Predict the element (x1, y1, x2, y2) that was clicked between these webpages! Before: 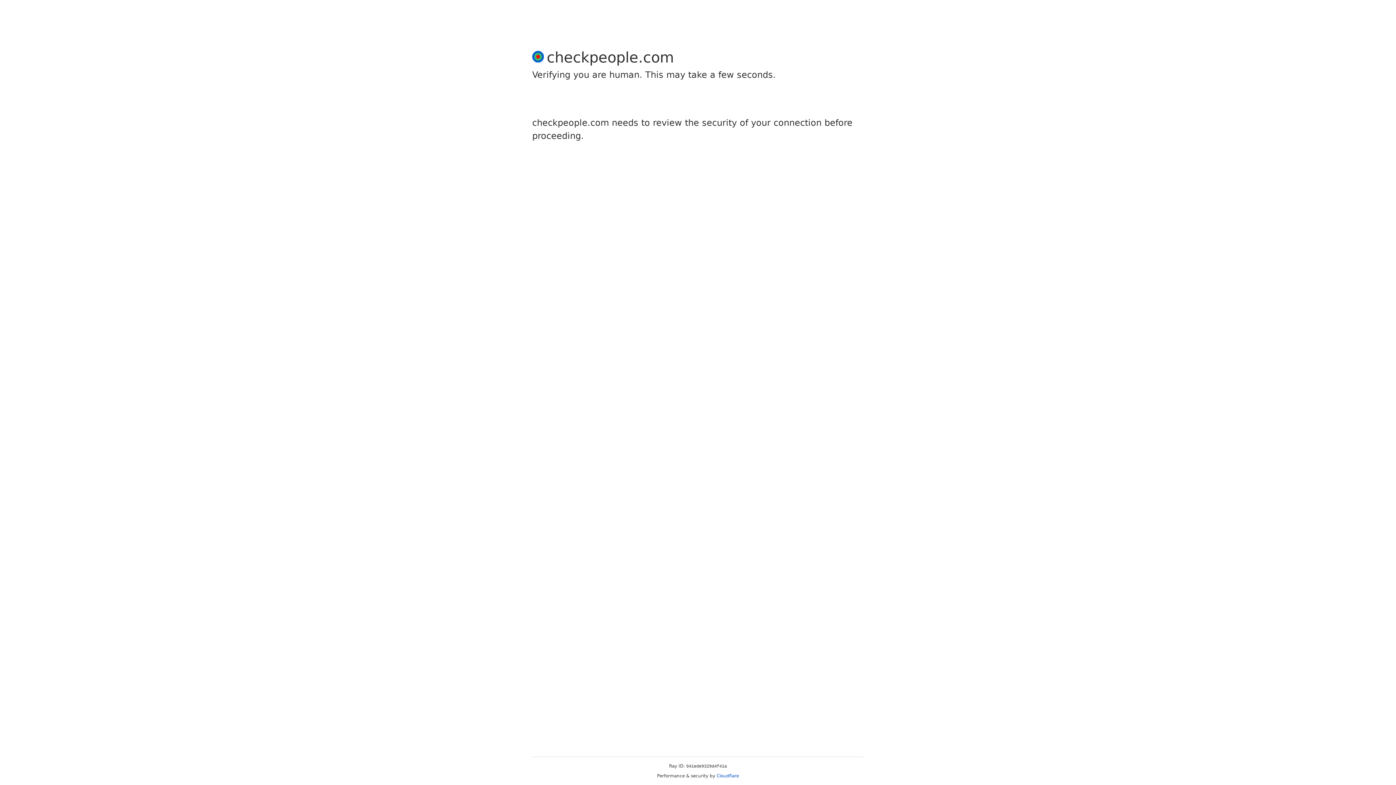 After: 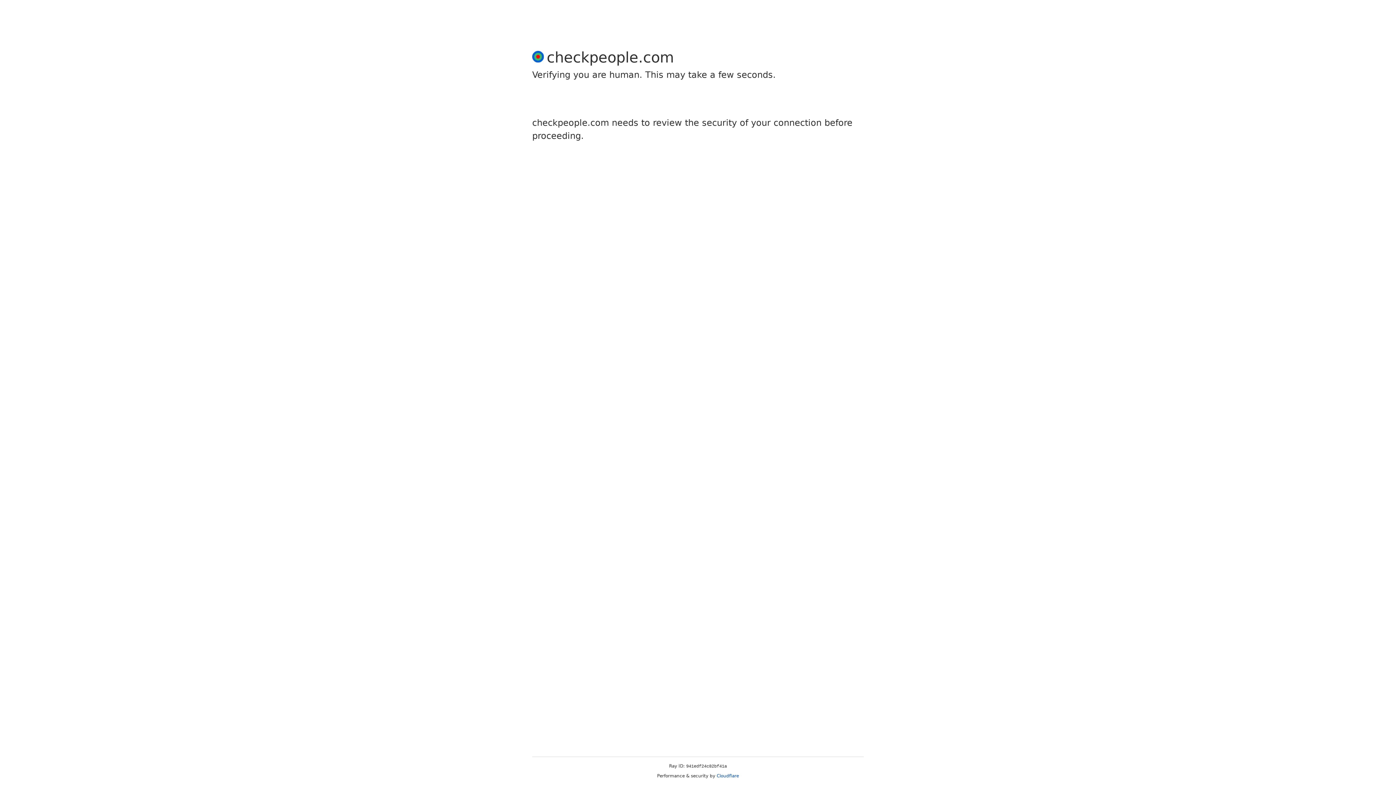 Action: label: Cloudflare bbox: (716, 773, 739, 778)